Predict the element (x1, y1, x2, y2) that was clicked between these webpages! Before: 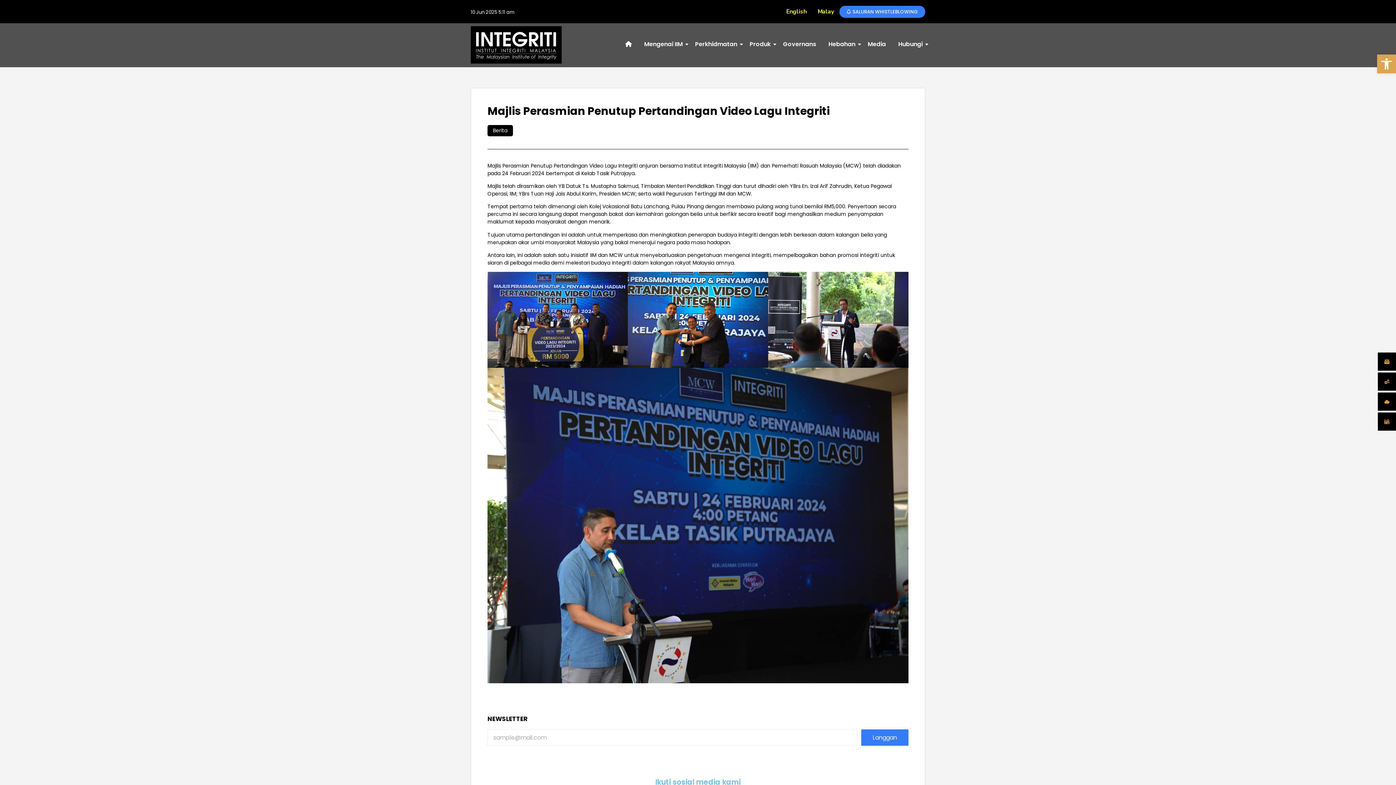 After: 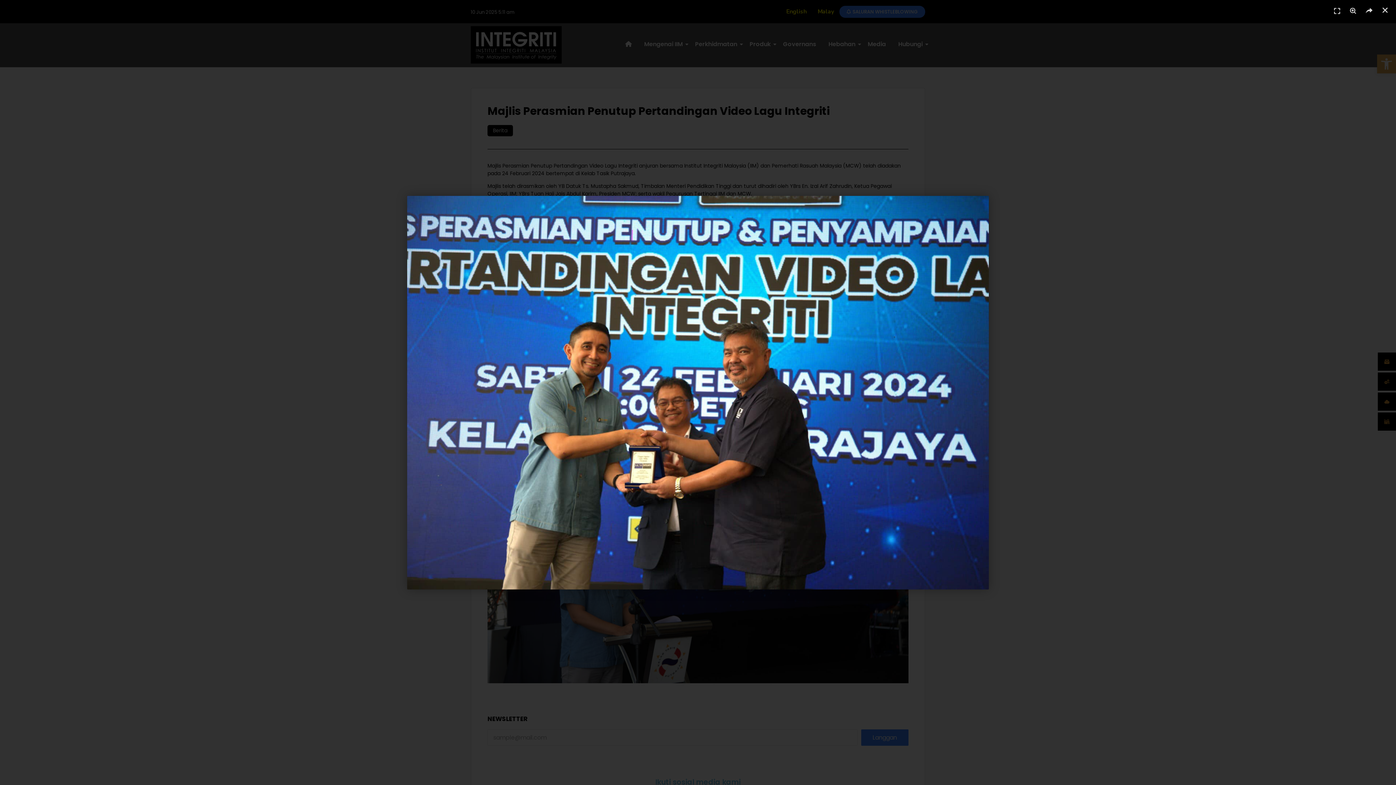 Action: bbox: (628, 272, 768, 368)